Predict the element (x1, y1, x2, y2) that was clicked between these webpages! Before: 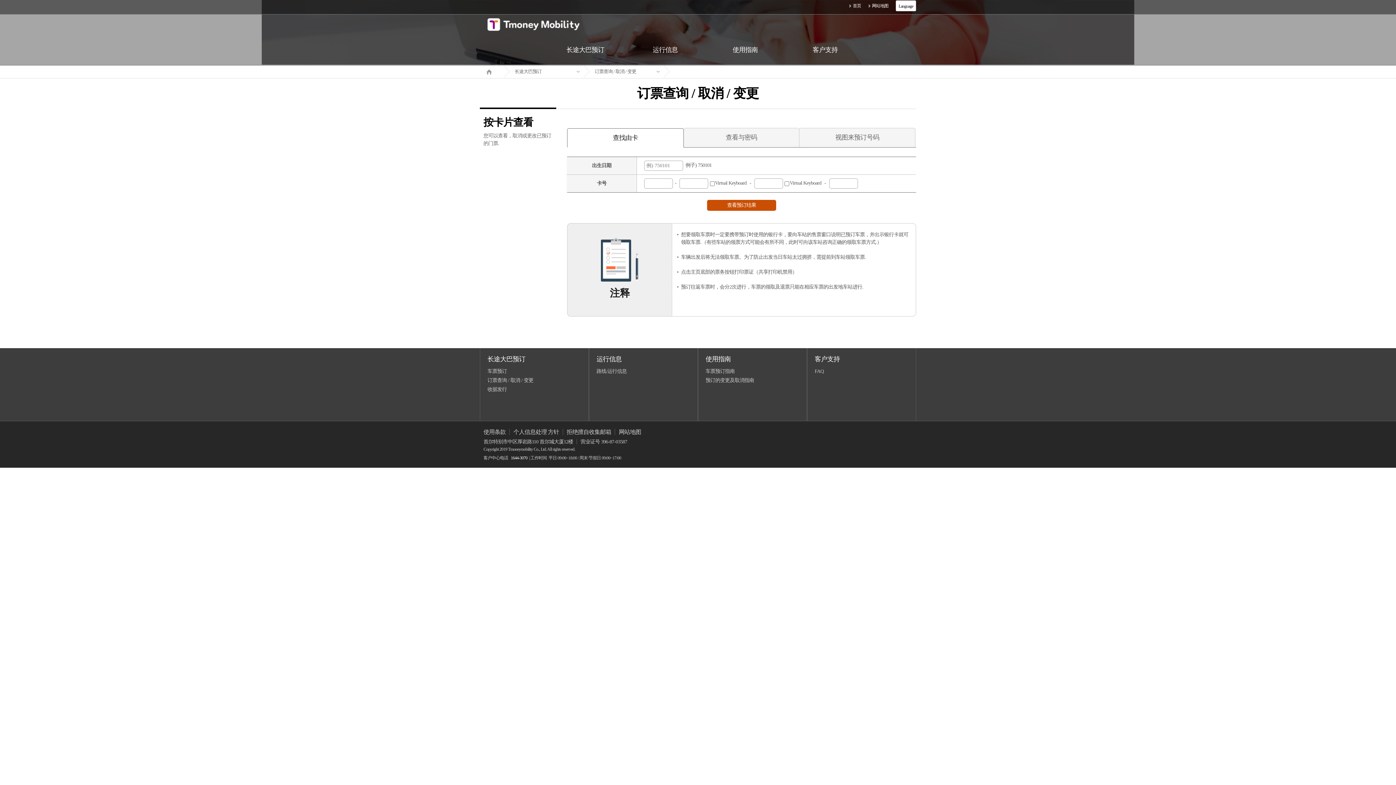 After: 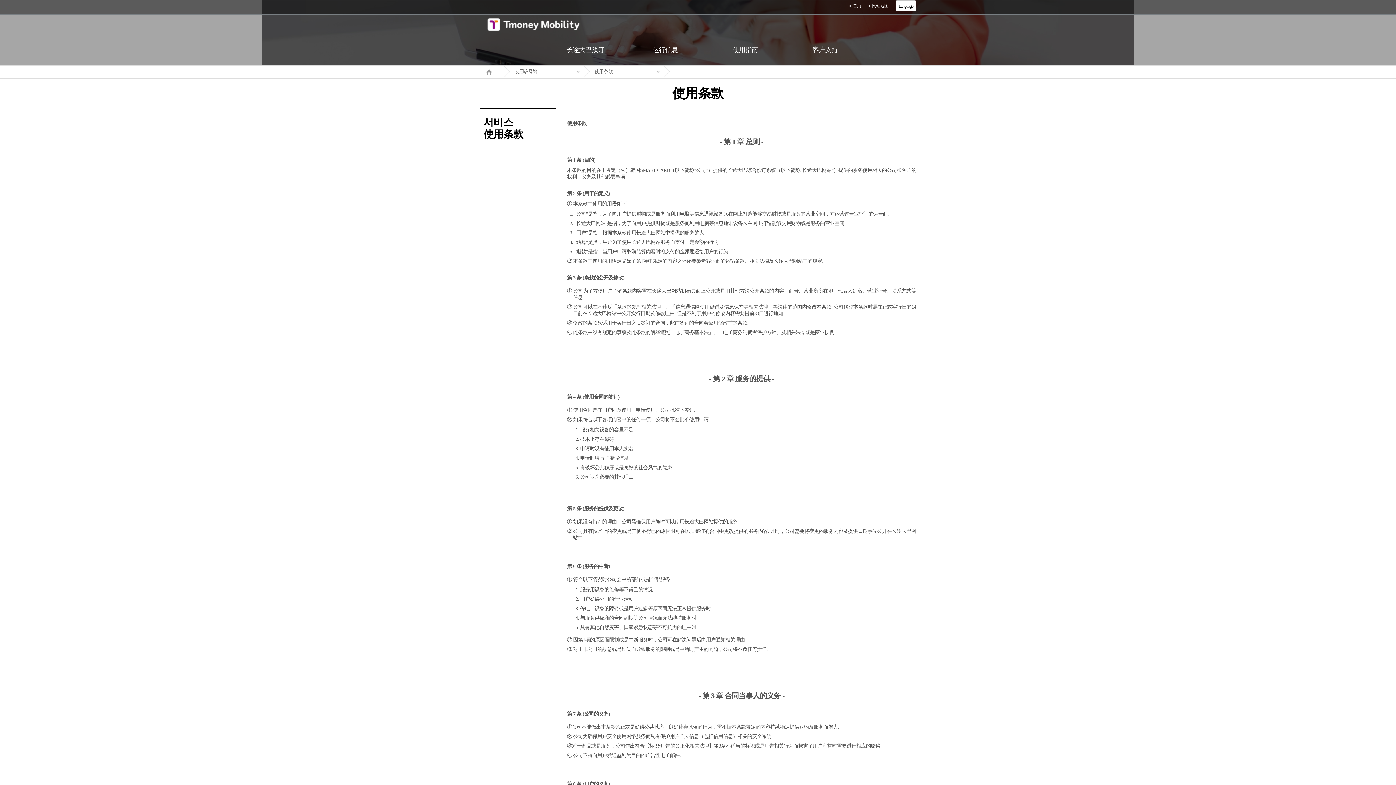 Action: label: 使用条款 bbox: (480, 429, 509, 435)